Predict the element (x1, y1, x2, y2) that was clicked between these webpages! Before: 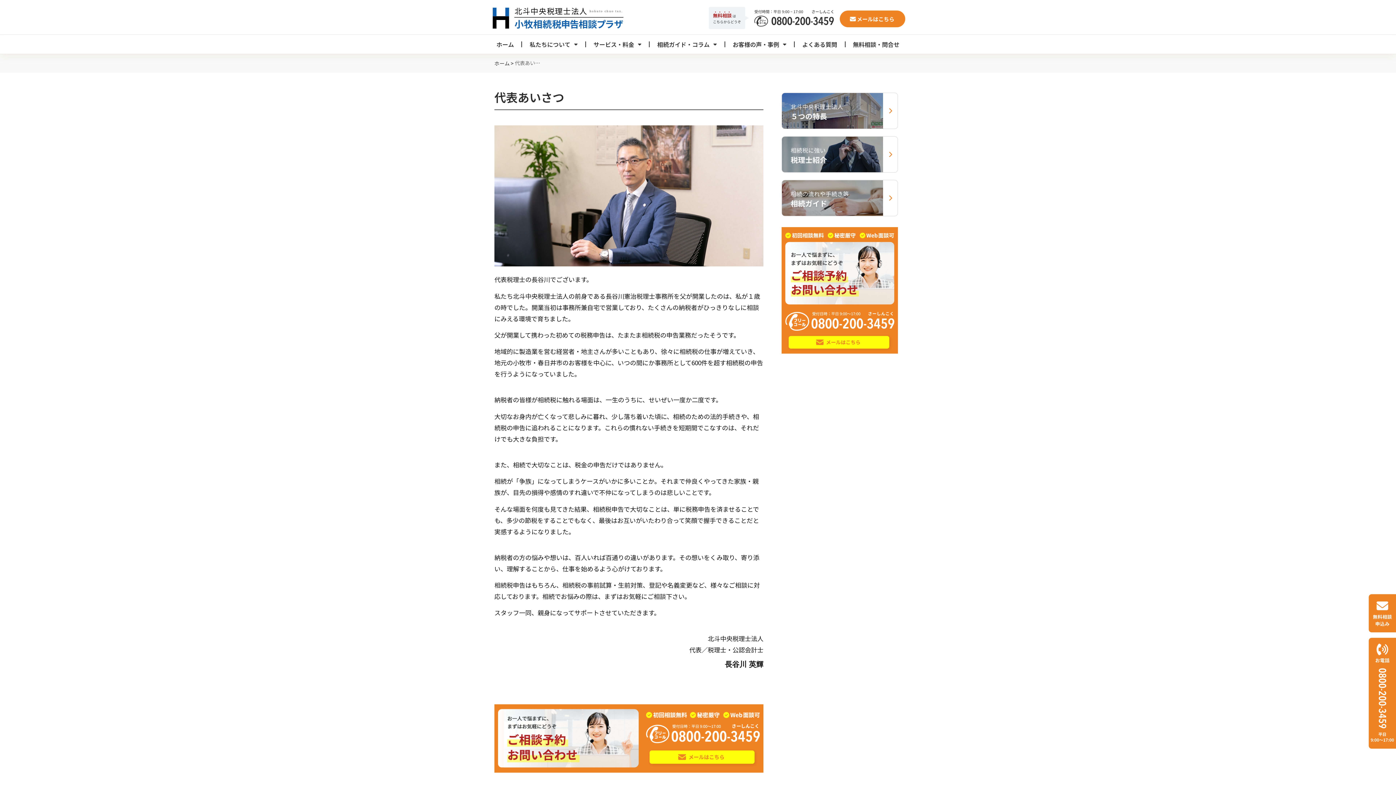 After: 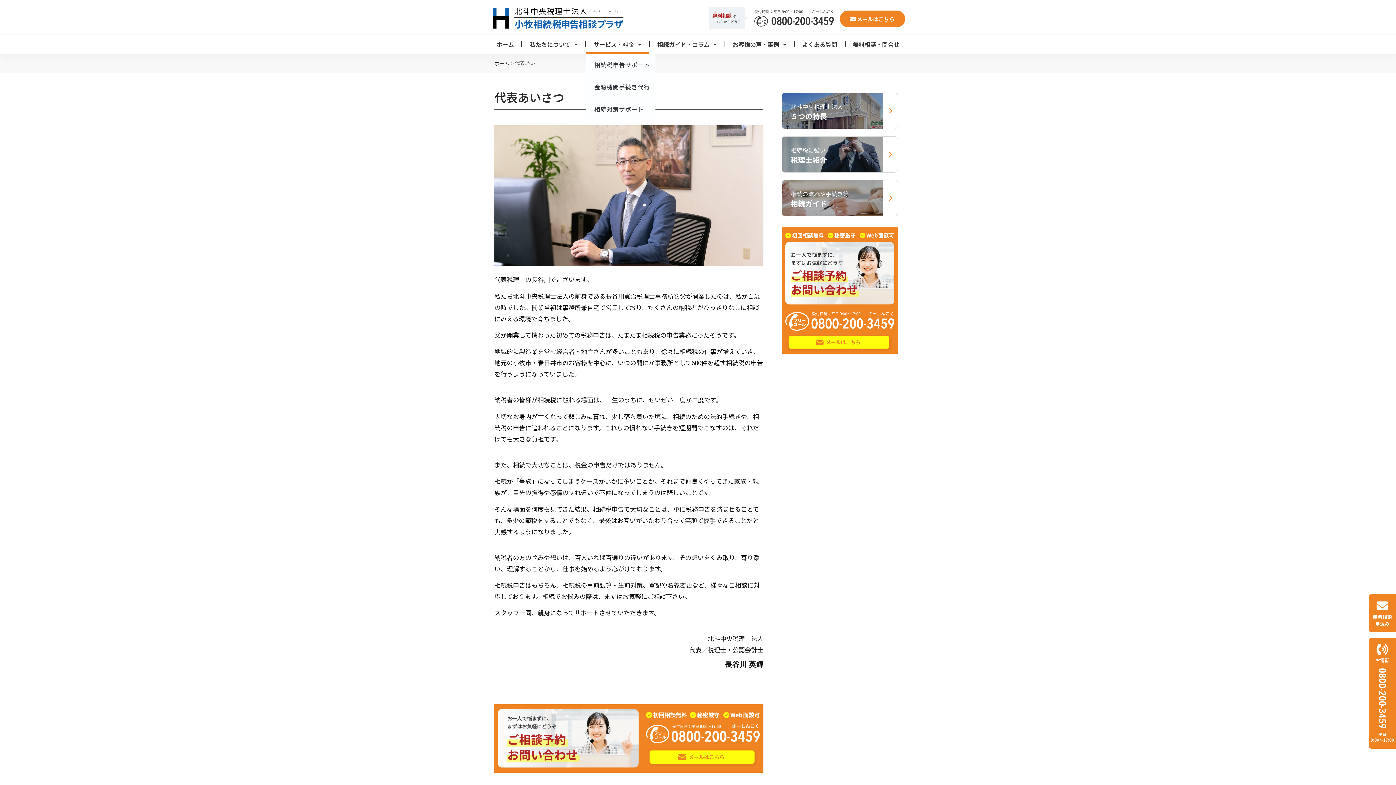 Action: label: サービス・料金 bbox: (586, 34, 649, 53)